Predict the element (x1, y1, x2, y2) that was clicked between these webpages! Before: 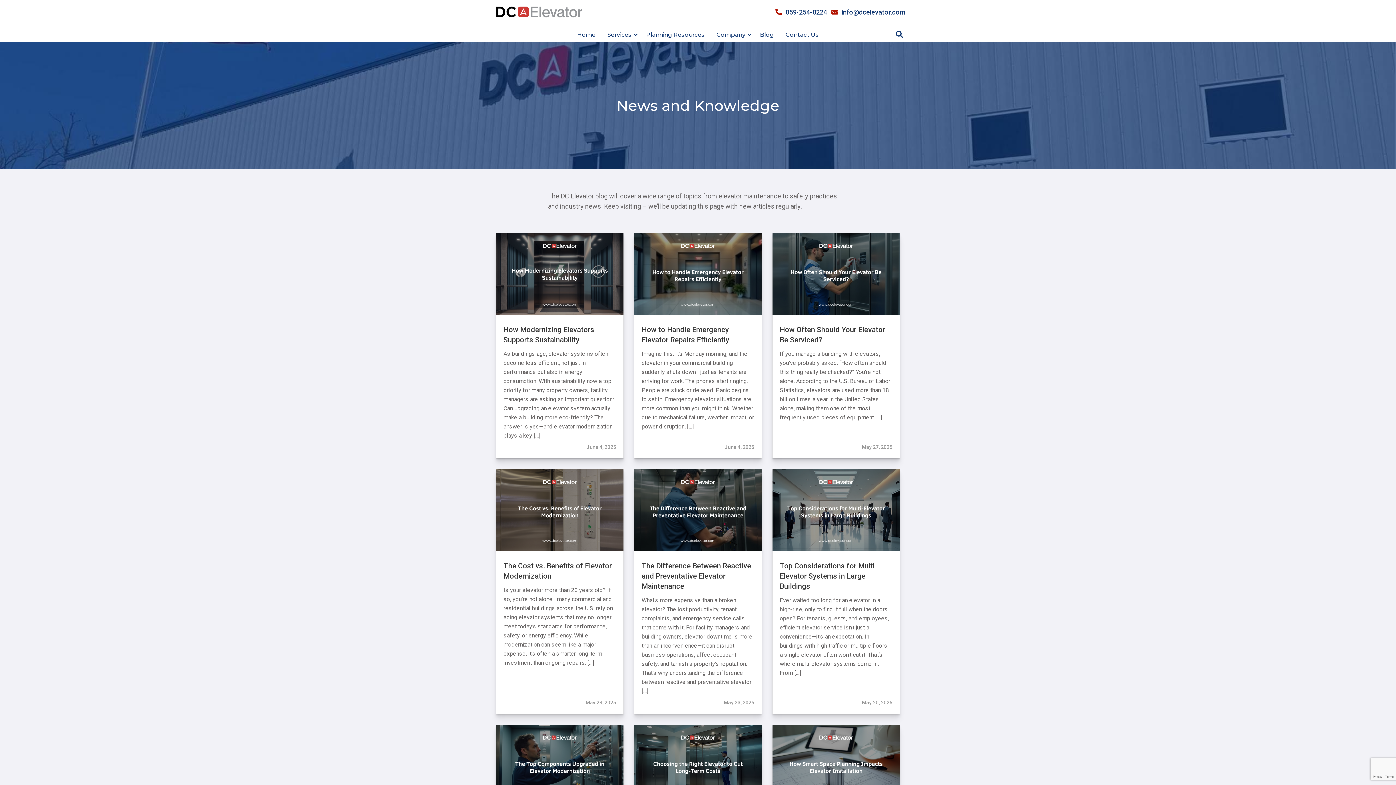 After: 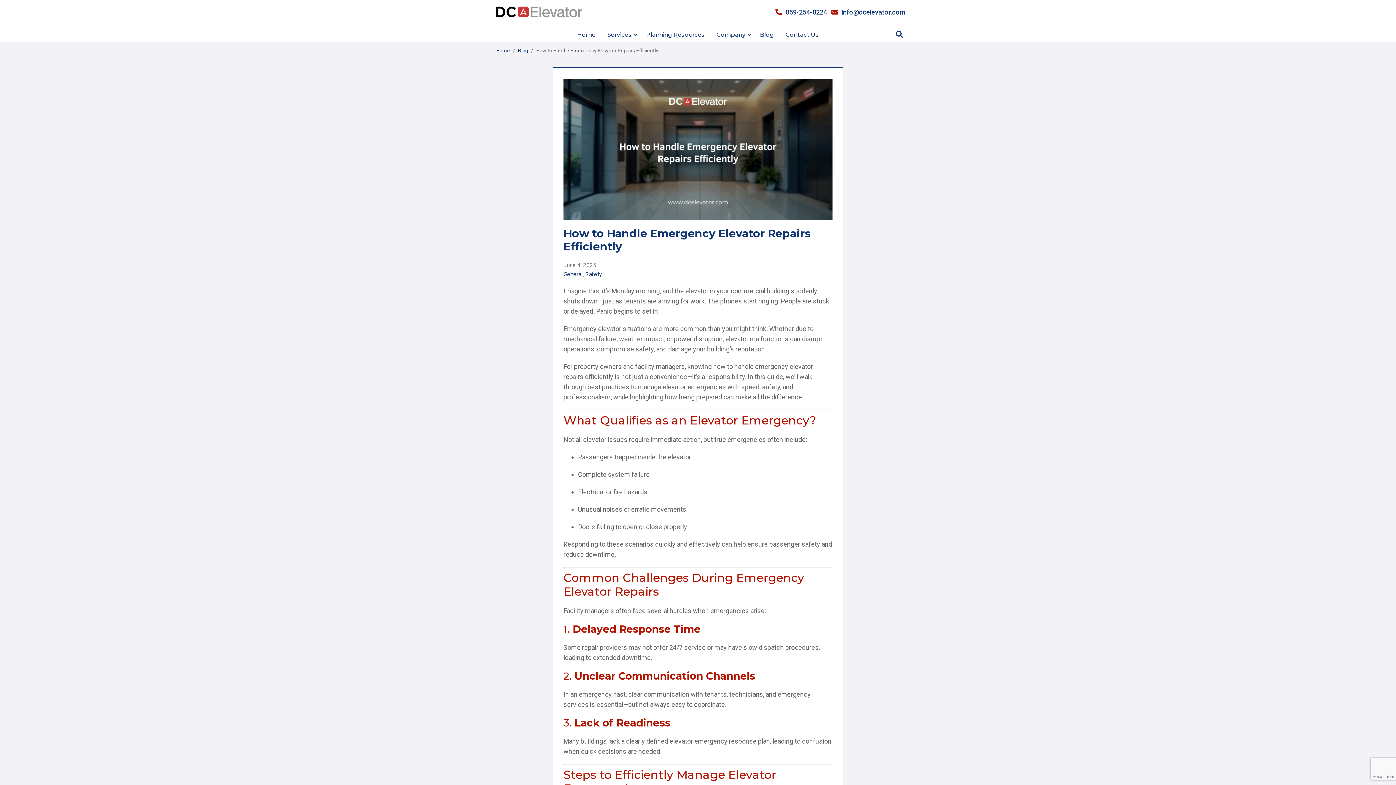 Action: bbox: (634, 233, 761, 314)